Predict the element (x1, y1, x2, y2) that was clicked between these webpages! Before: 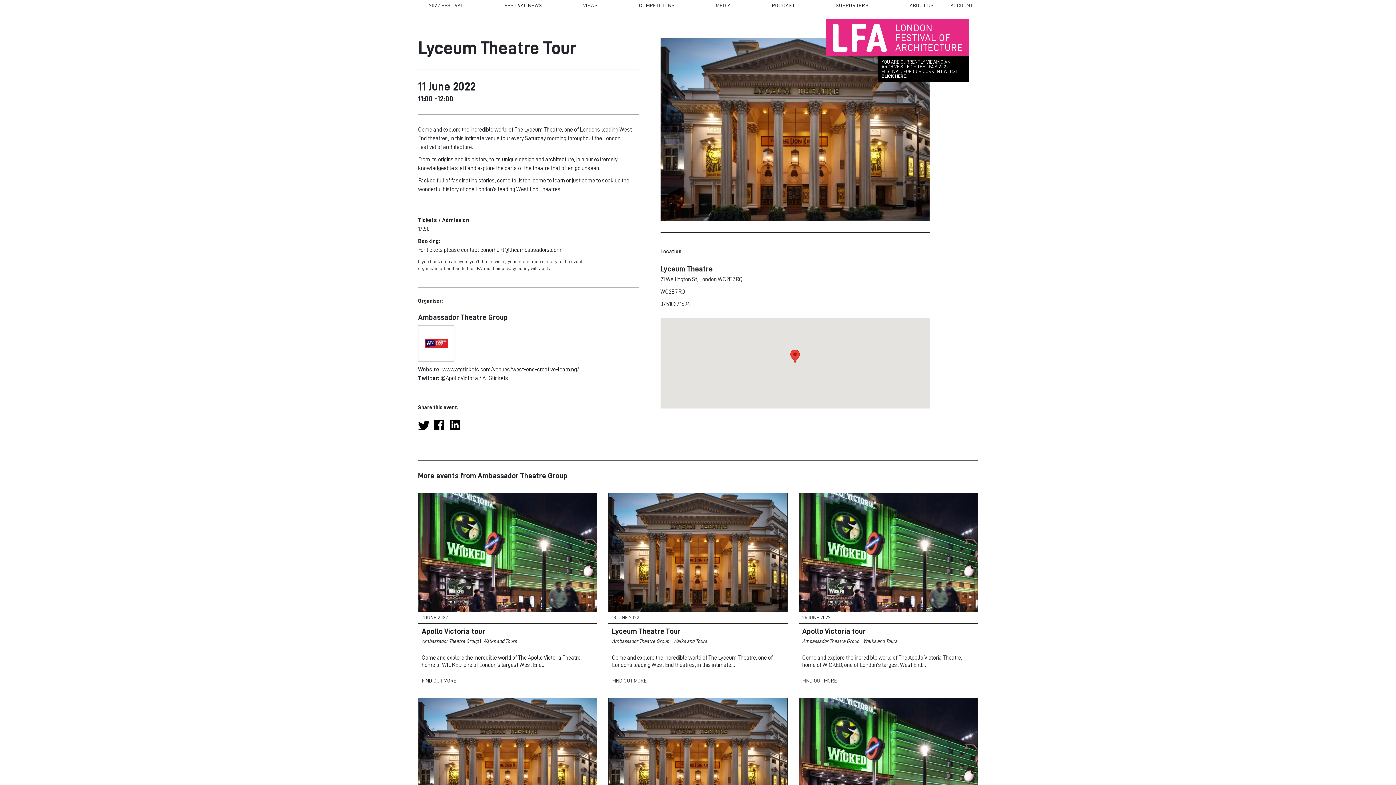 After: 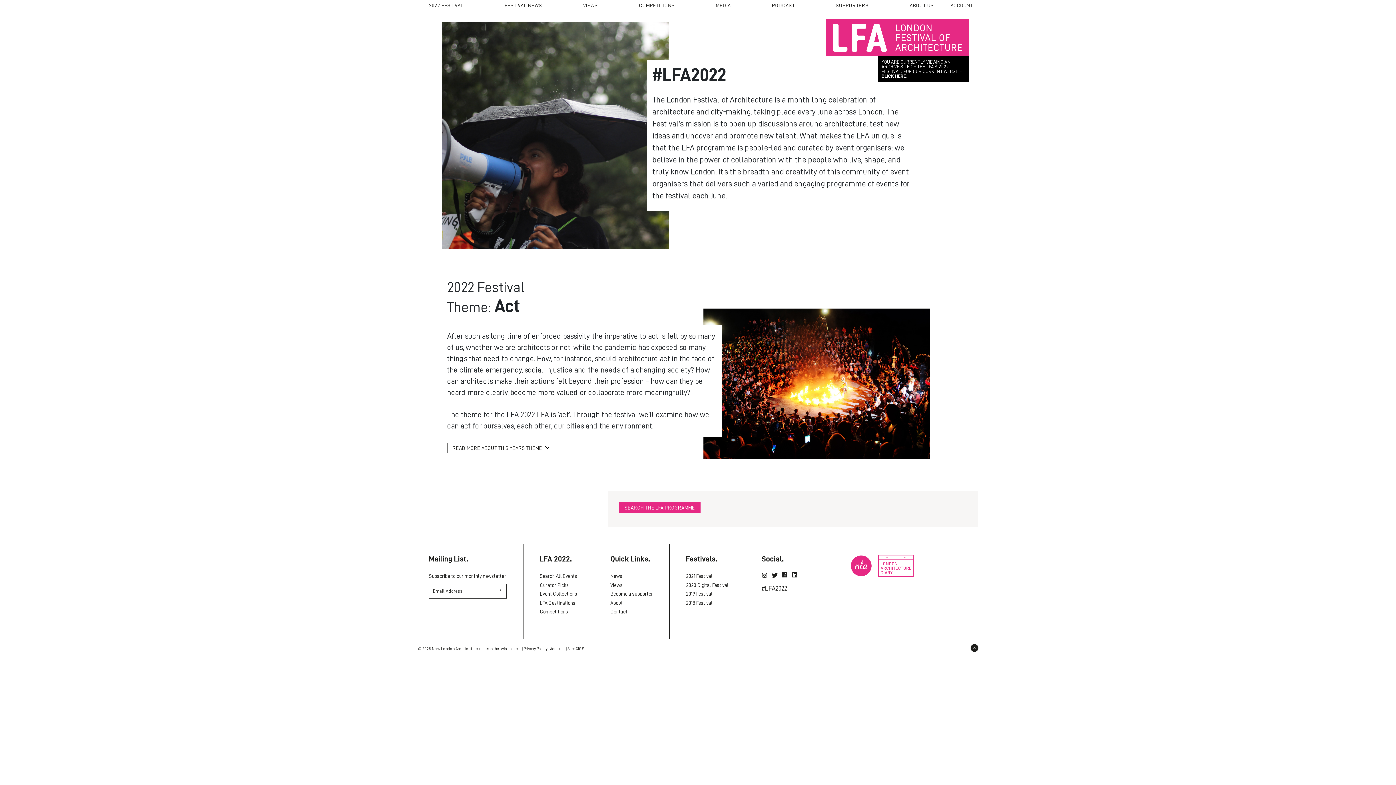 Action: bbox: (429, 2, 463, 8) label: 2022 FESTIVAL